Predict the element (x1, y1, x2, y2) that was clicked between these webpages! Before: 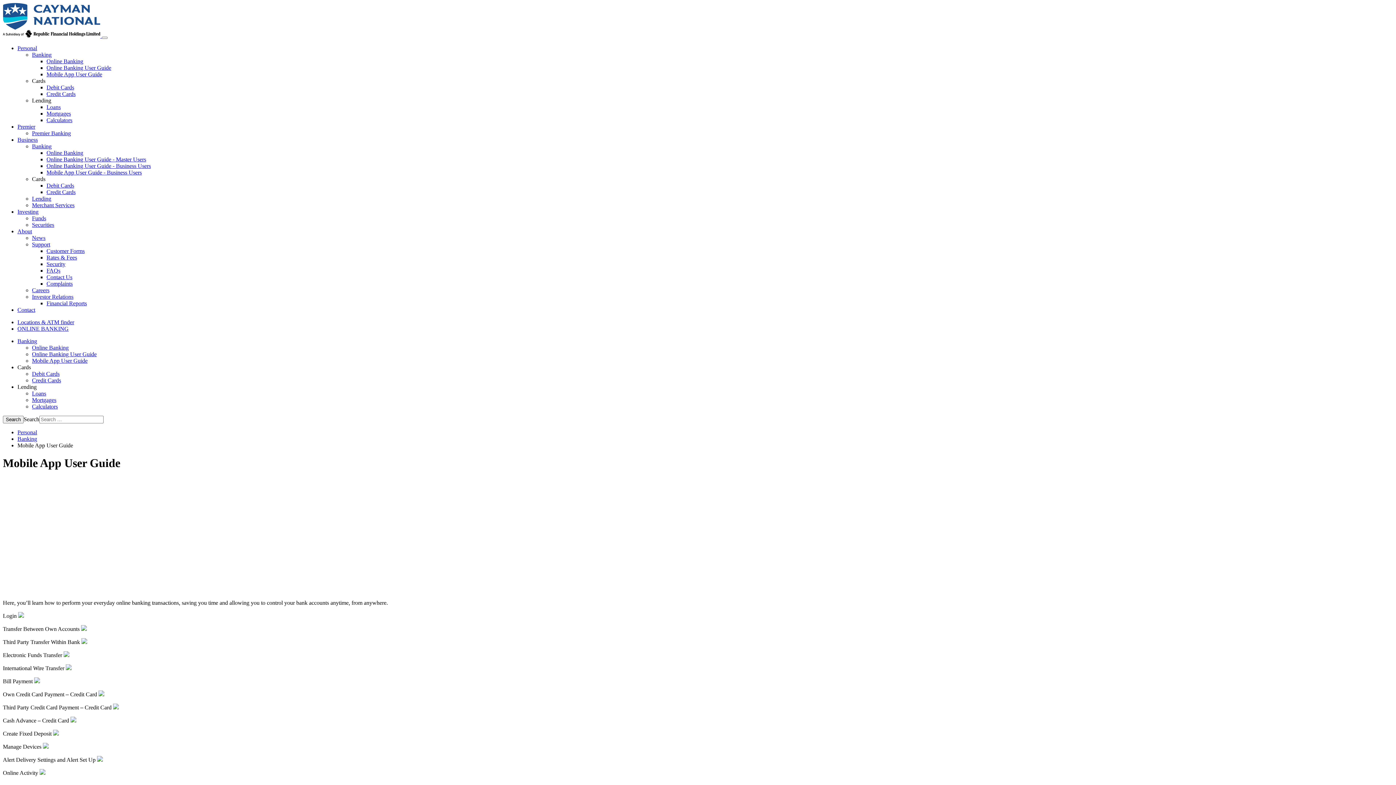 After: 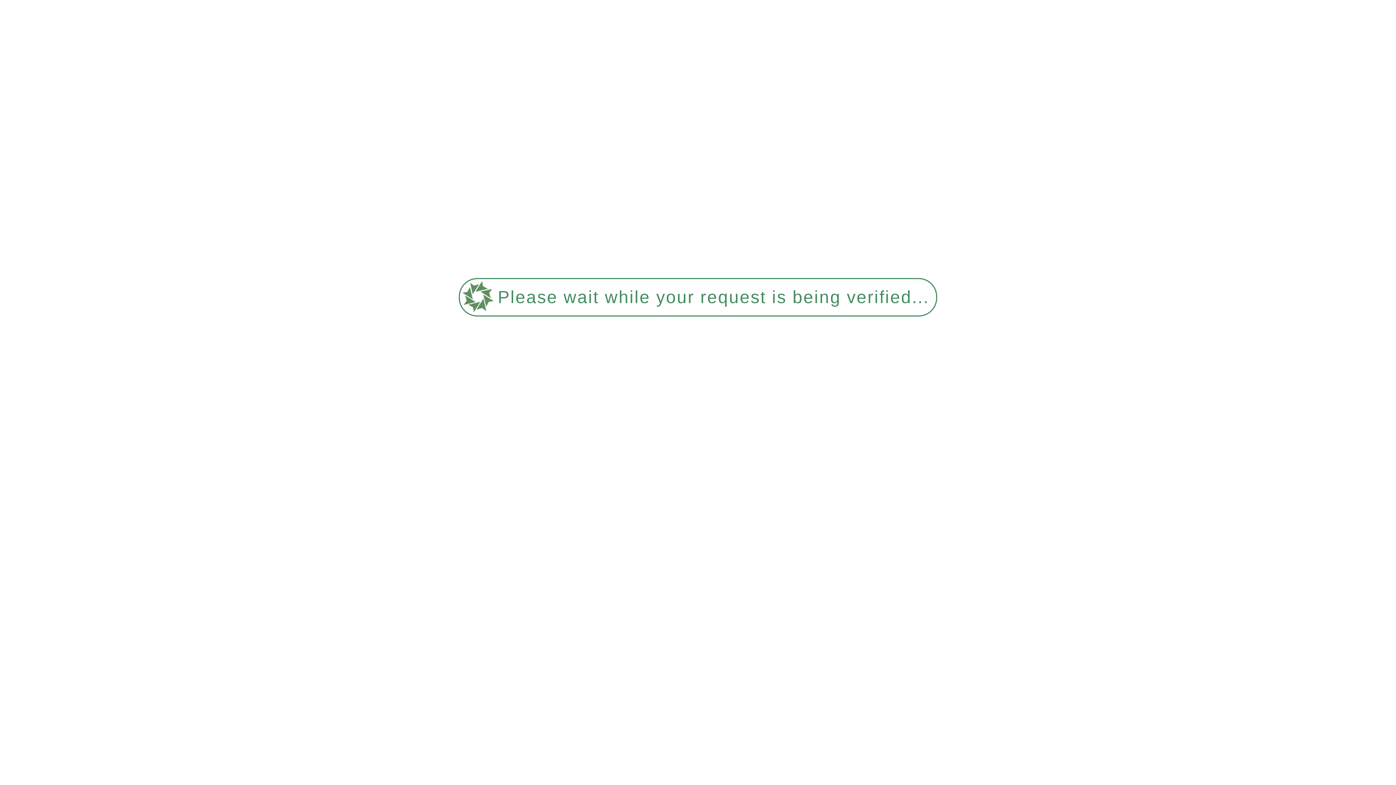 Action: bbox: (46, 274, 72, 280) label: Contact Us